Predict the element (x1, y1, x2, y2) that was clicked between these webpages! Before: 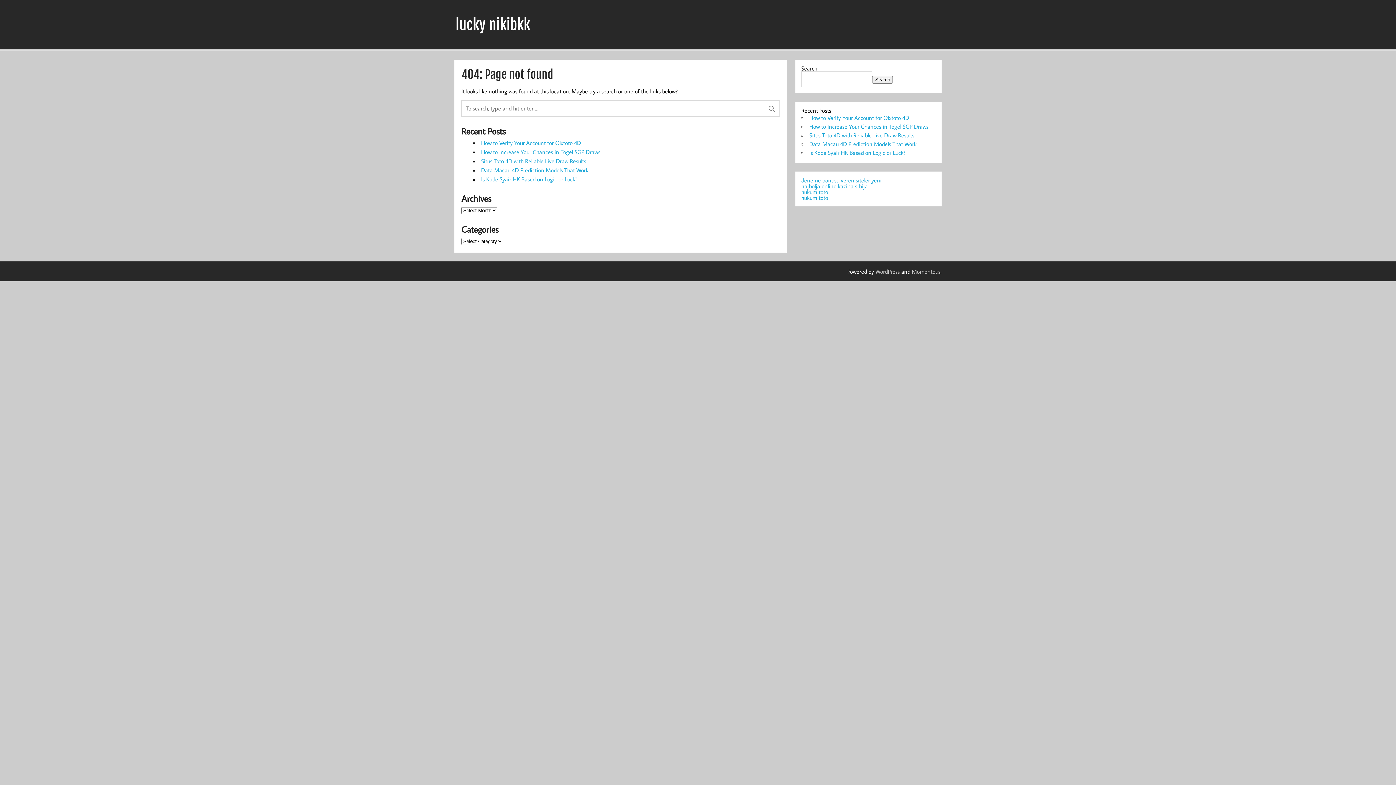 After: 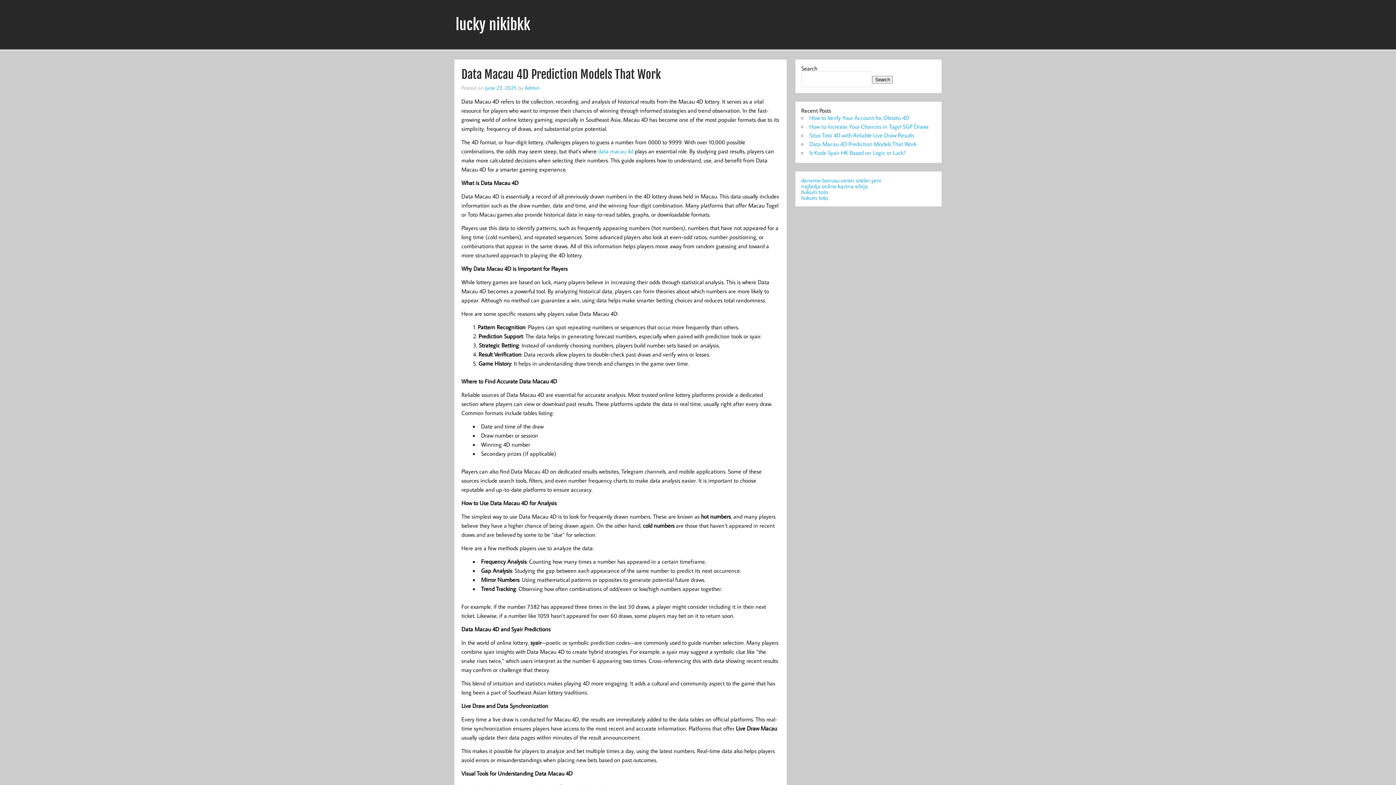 Action: bbox: (481, 166, 588, 173) label: Data Macau 4D Prediction Models That Work